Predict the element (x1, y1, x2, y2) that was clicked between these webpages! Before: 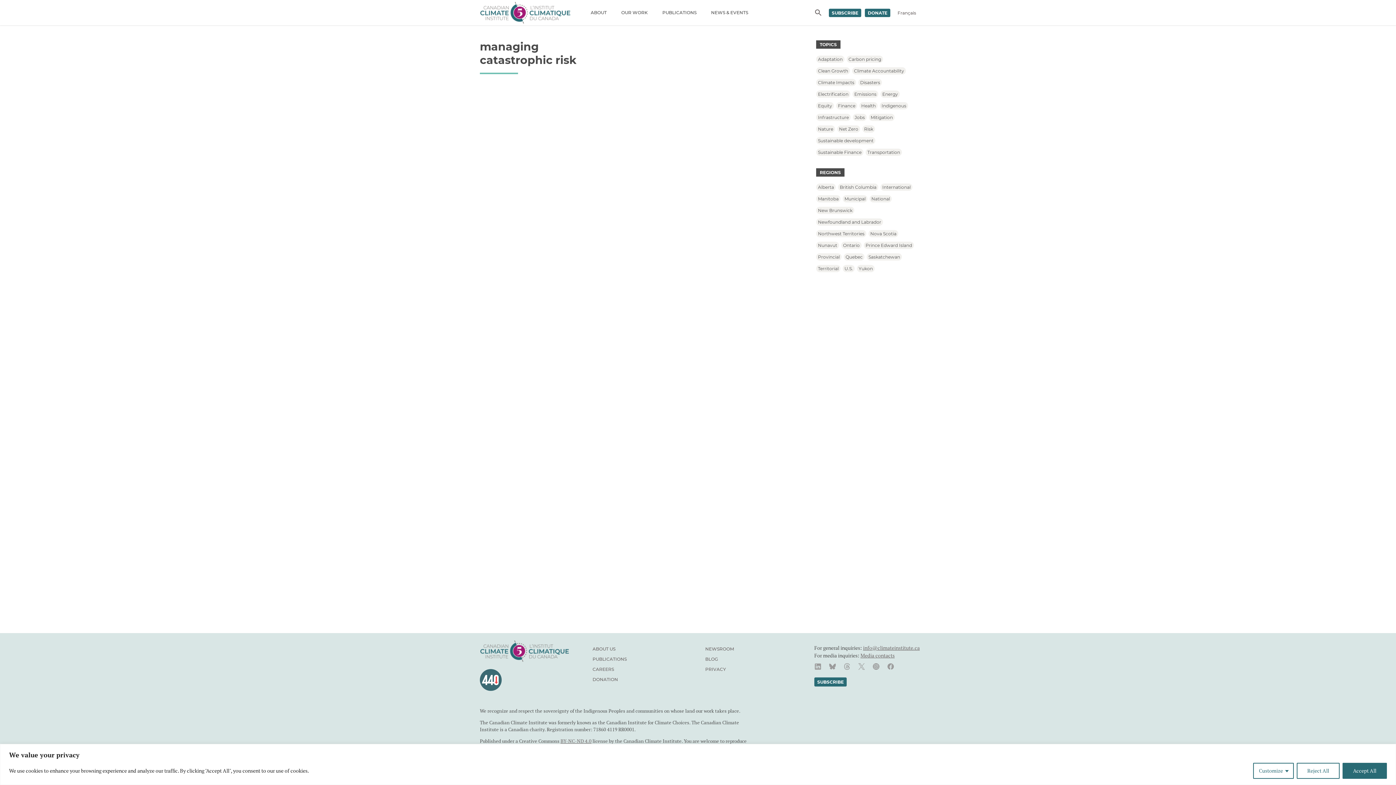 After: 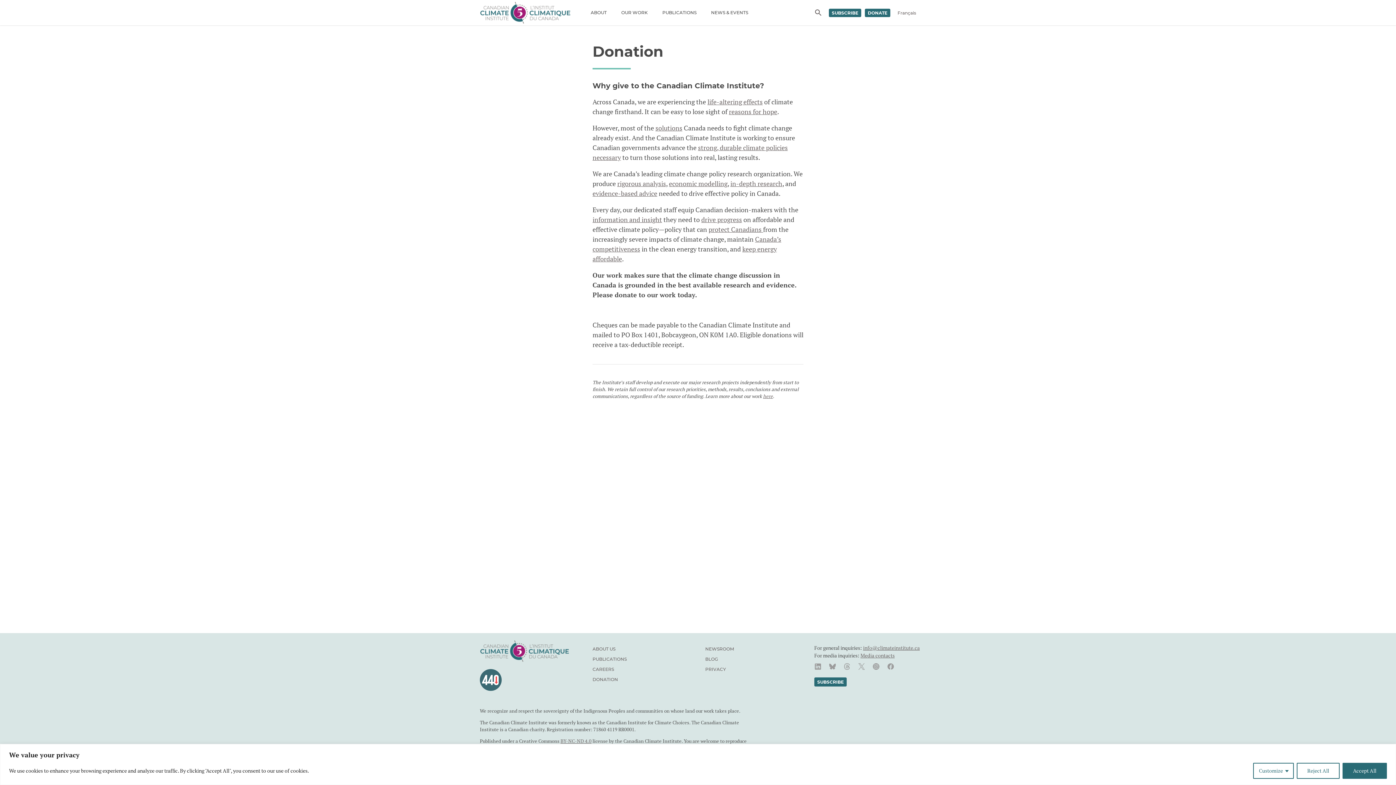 Action: label: DONATE bbox: (865, 8, 890, 16)